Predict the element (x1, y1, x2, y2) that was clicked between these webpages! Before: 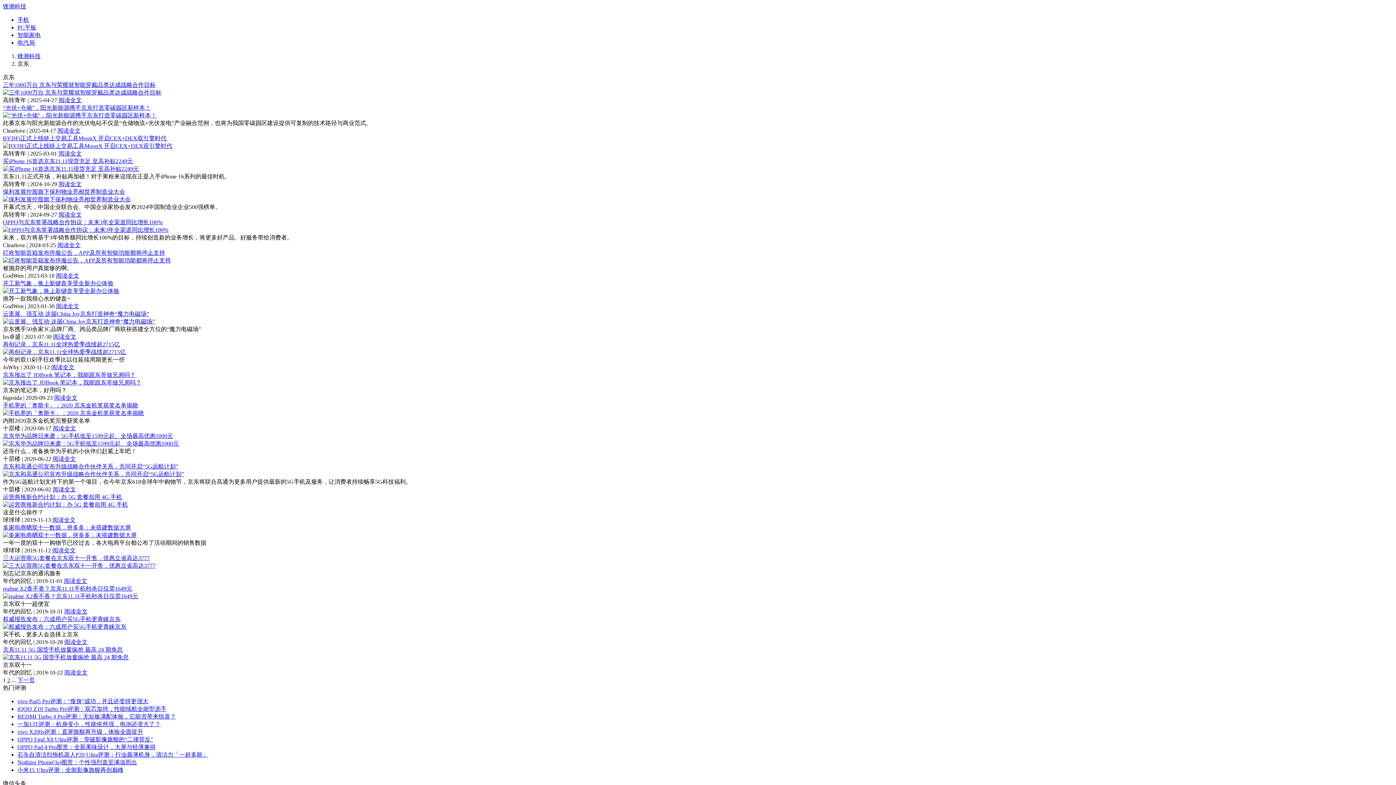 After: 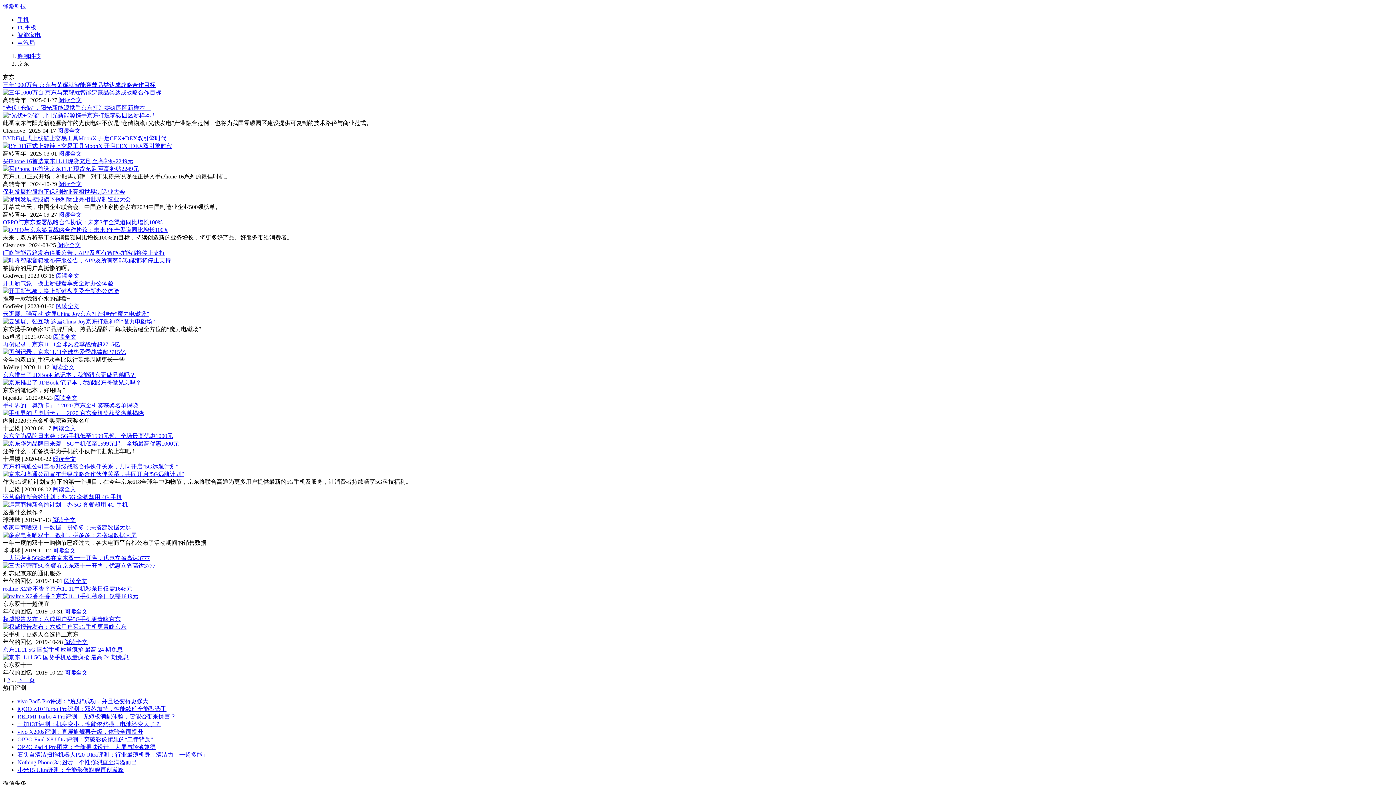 Action: label: 阅读全文 bbox: (51, 364, 74, 370)